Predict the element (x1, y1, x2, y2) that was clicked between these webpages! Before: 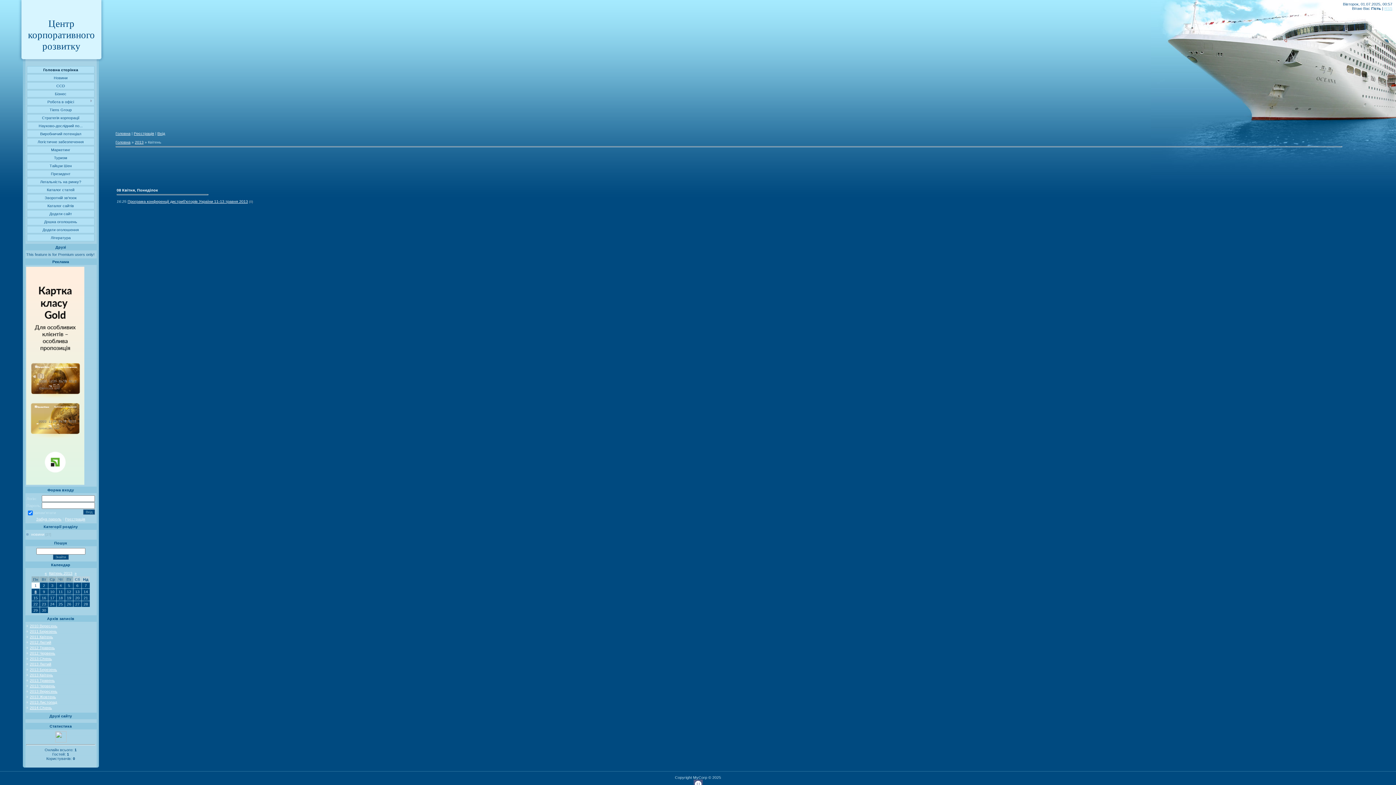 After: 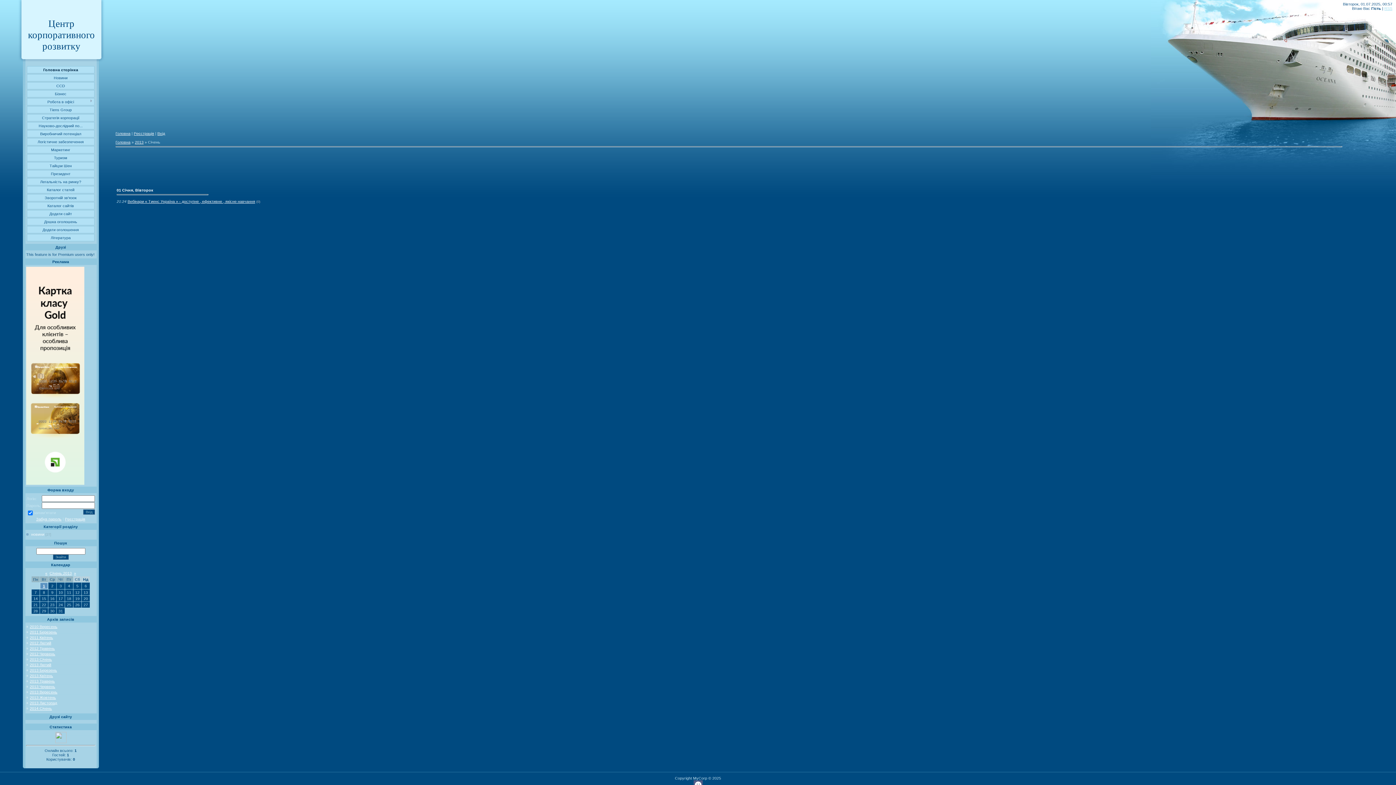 Action: label: 2013 Січень bbox: (29, 656, 52, 661)